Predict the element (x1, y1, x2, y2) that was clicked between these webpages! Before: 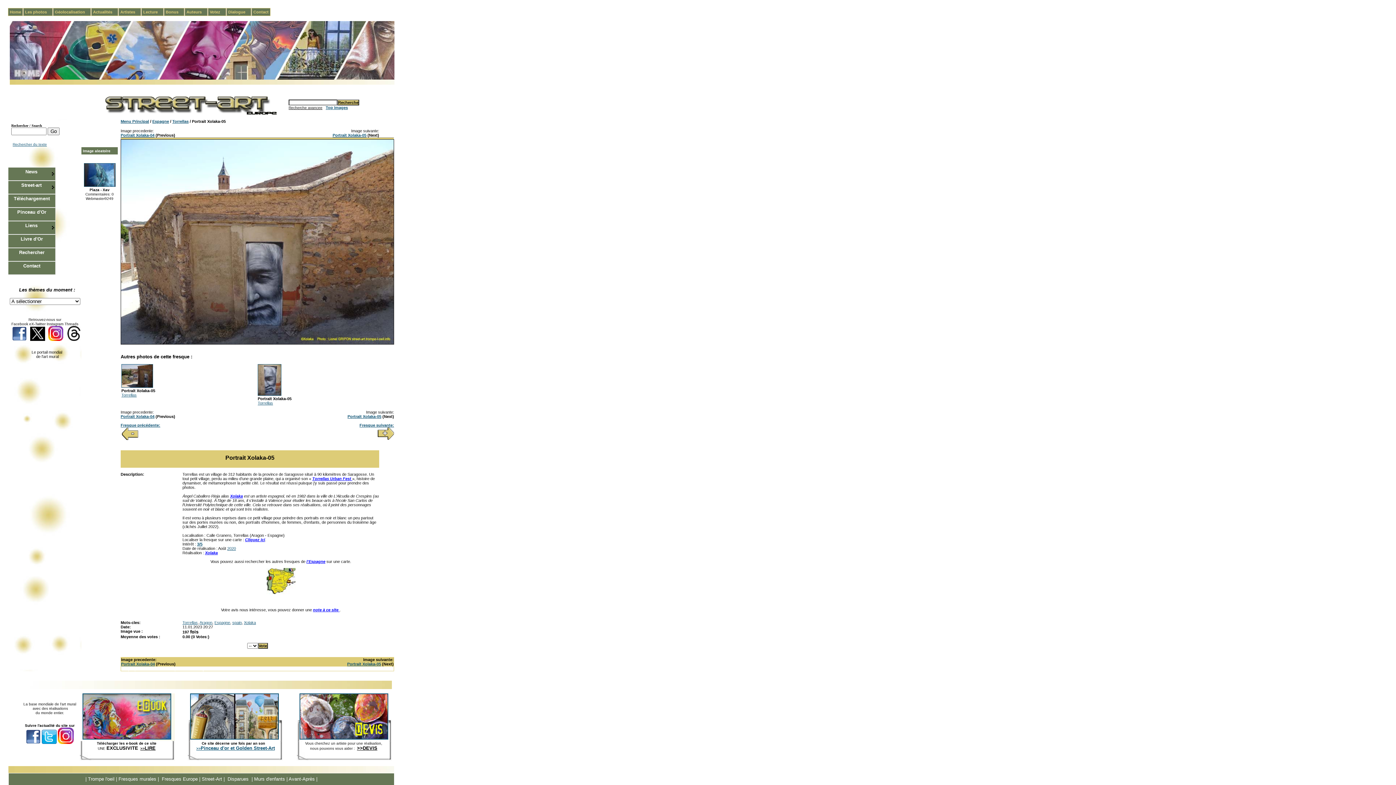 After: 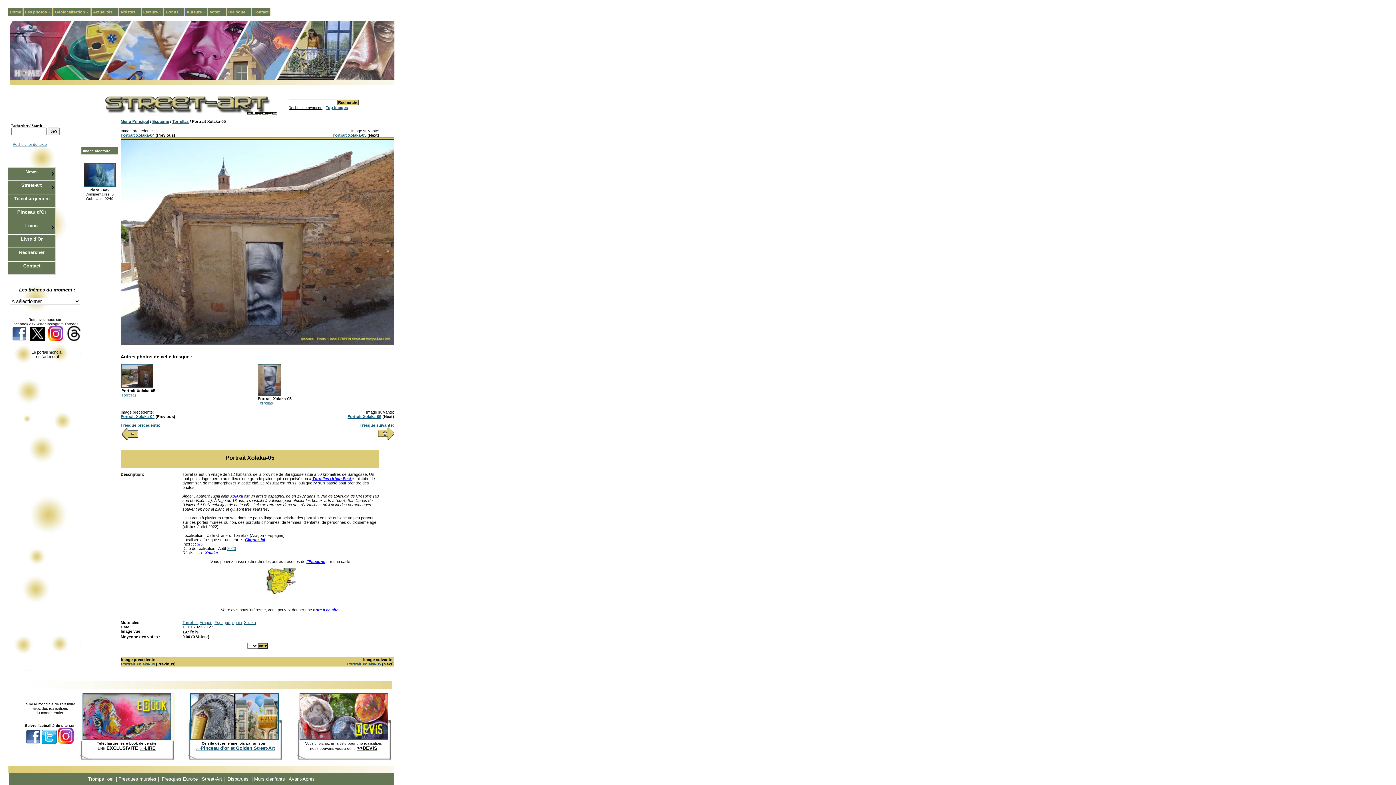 Action: bbox: (197, 542, 202, 546) label: 3/5